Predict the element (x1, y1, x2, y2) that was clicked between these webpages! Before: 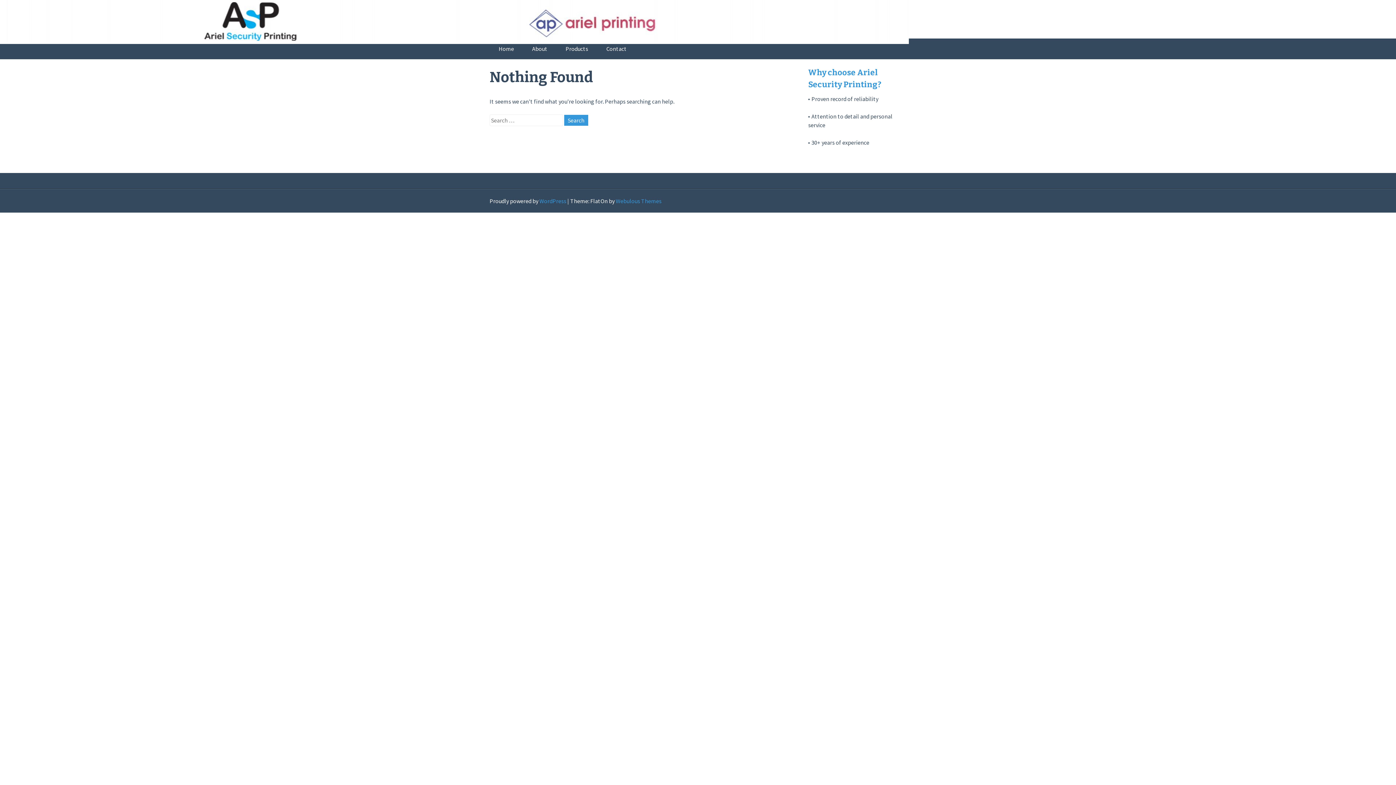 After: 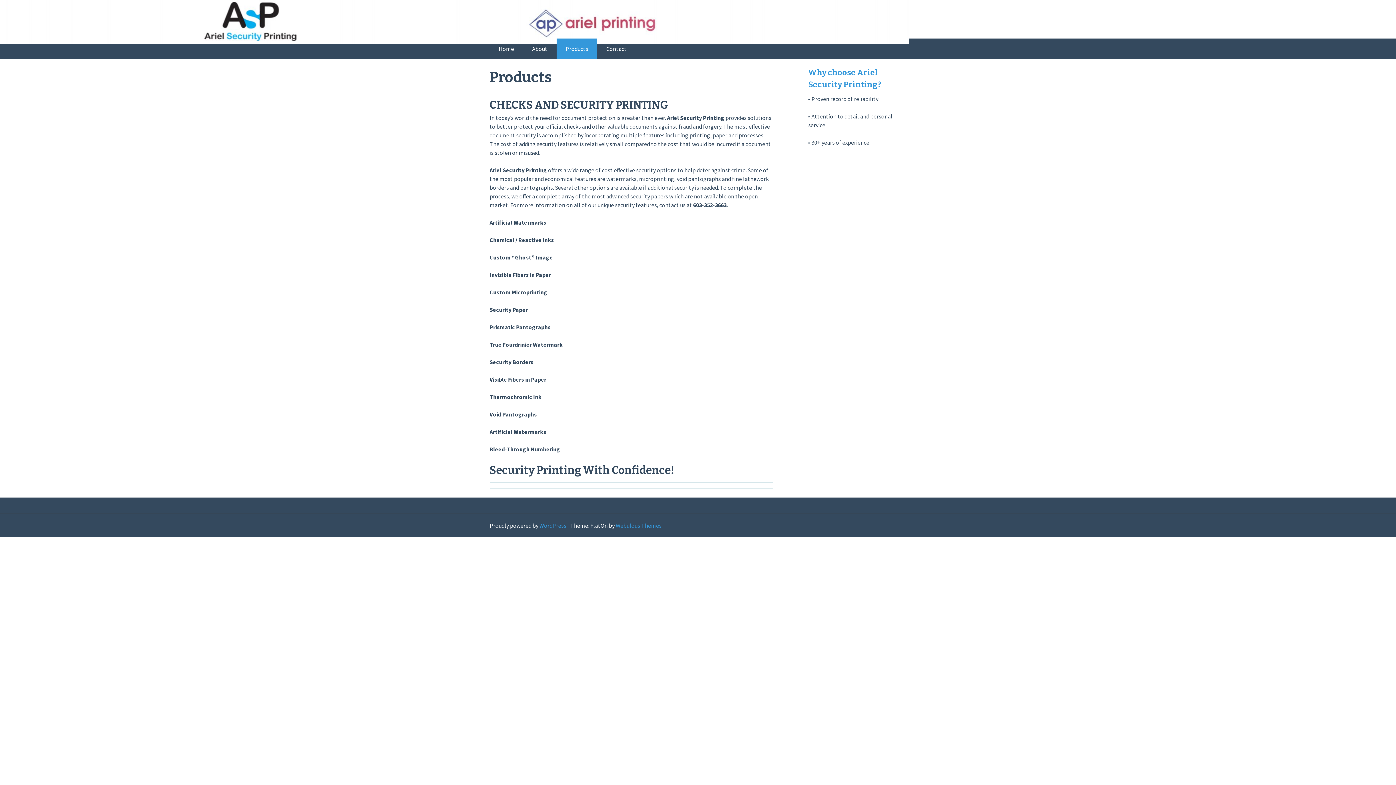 Action: bbox: (556, 38, 597, 59) label: Products